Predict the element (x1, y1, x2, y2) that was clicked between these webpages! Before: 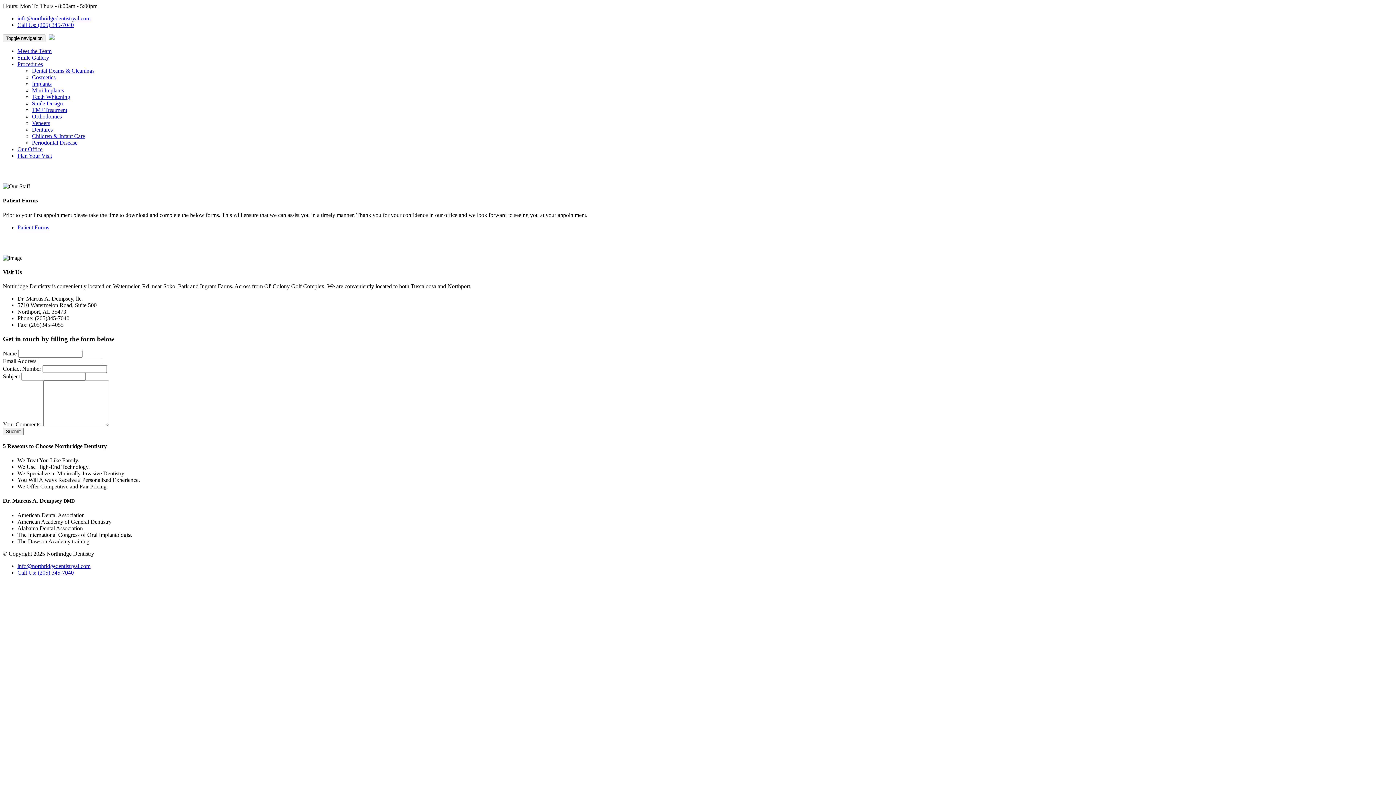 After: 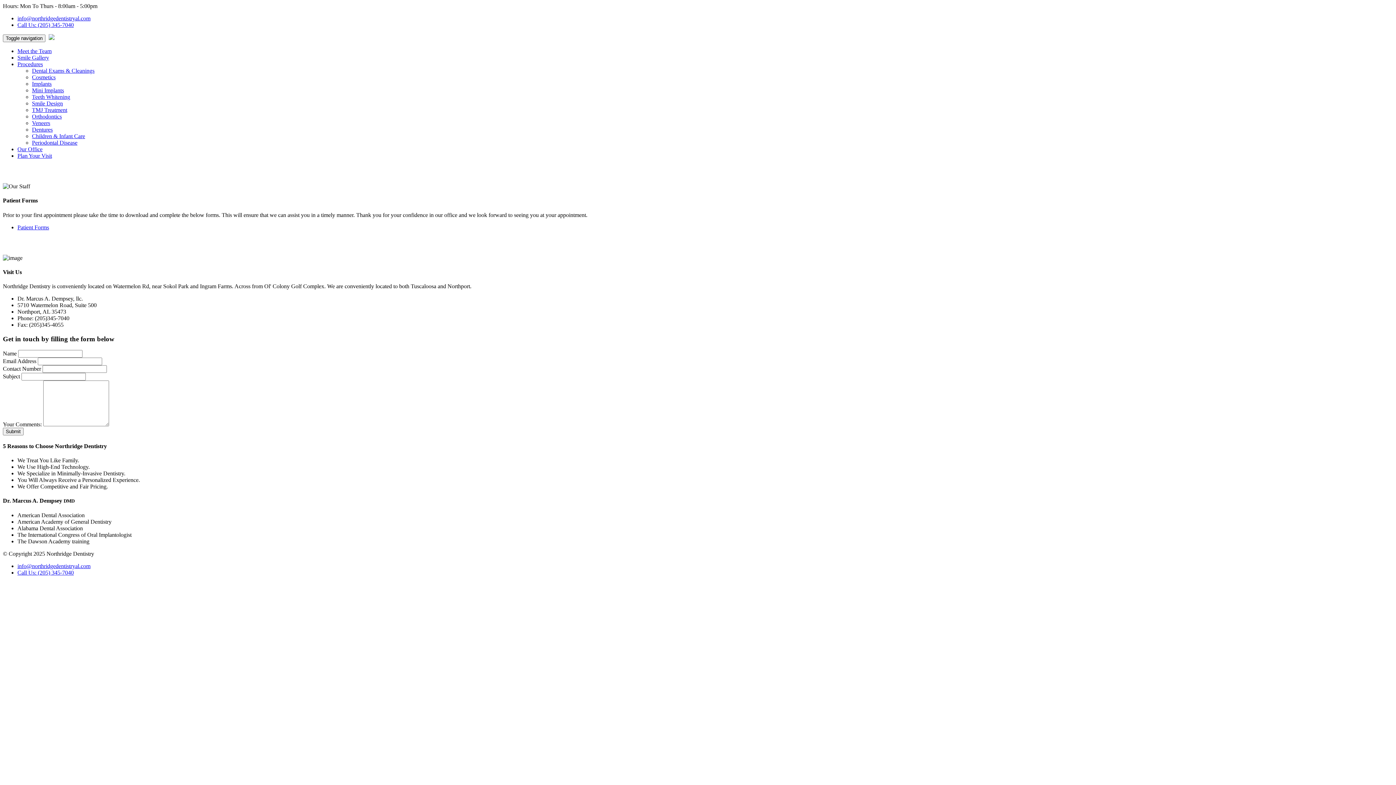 Action: label: info@northridgedentistryal.com bbox: (17, 15, 90, 21)